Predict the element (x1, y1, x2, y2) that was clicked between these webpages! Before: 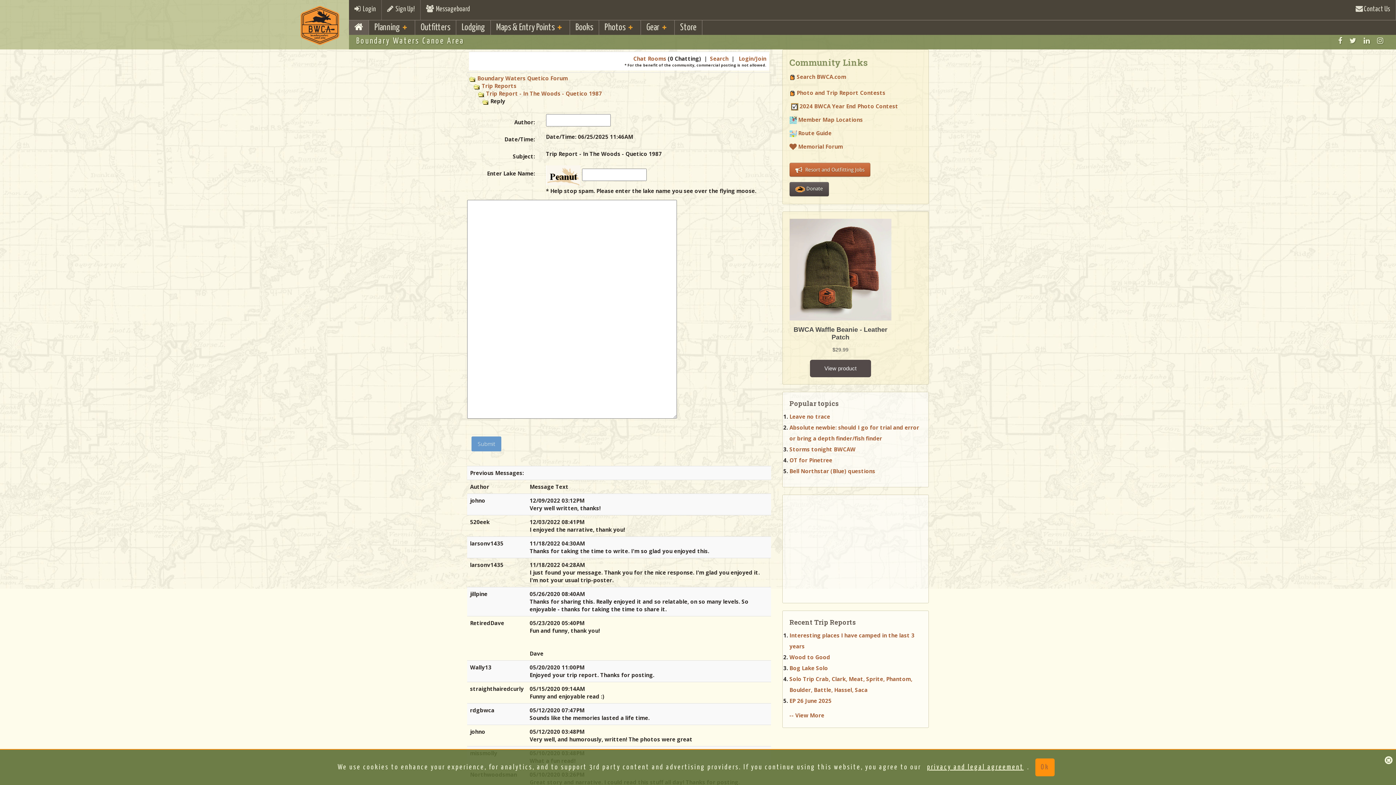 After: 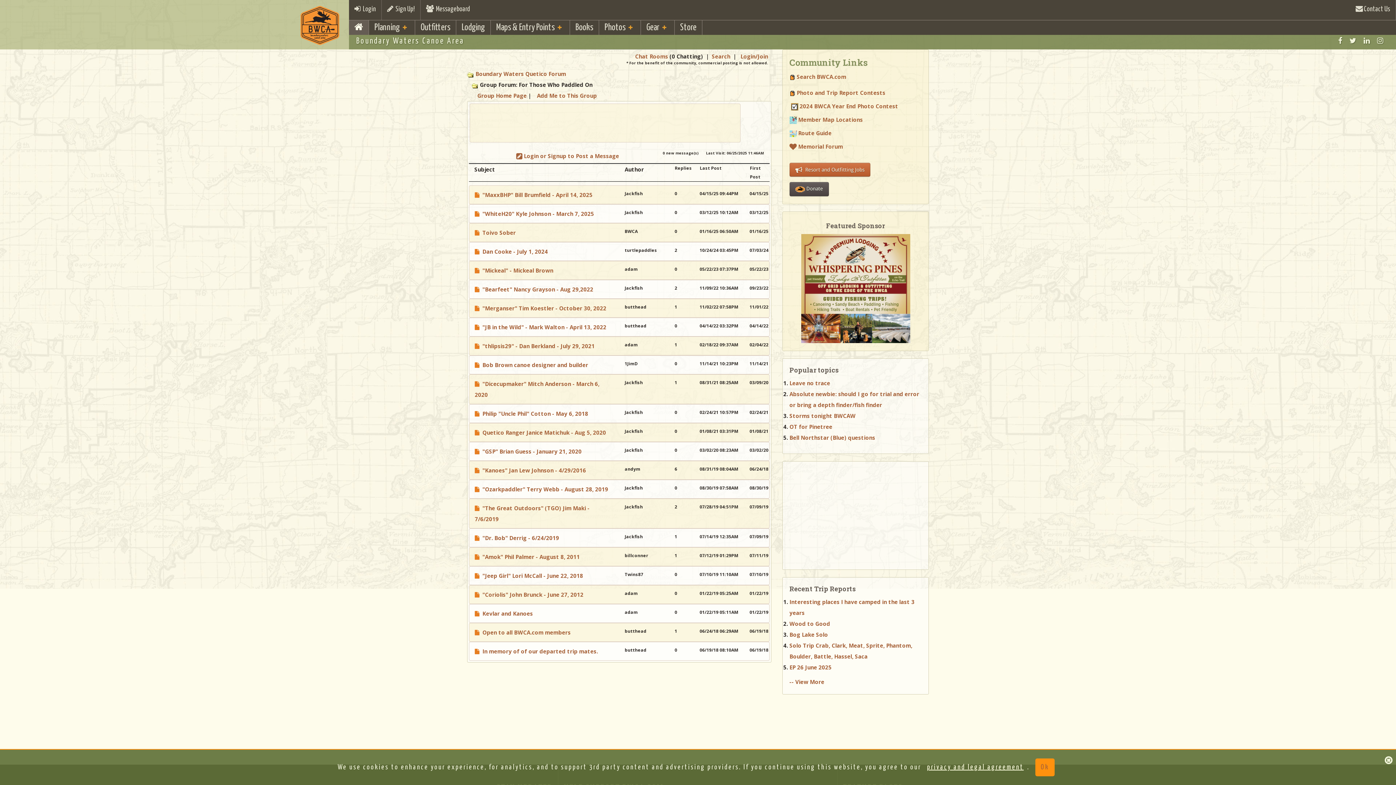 Action: label:  Memorial Forum bbox: (789, 142, 843, 150)